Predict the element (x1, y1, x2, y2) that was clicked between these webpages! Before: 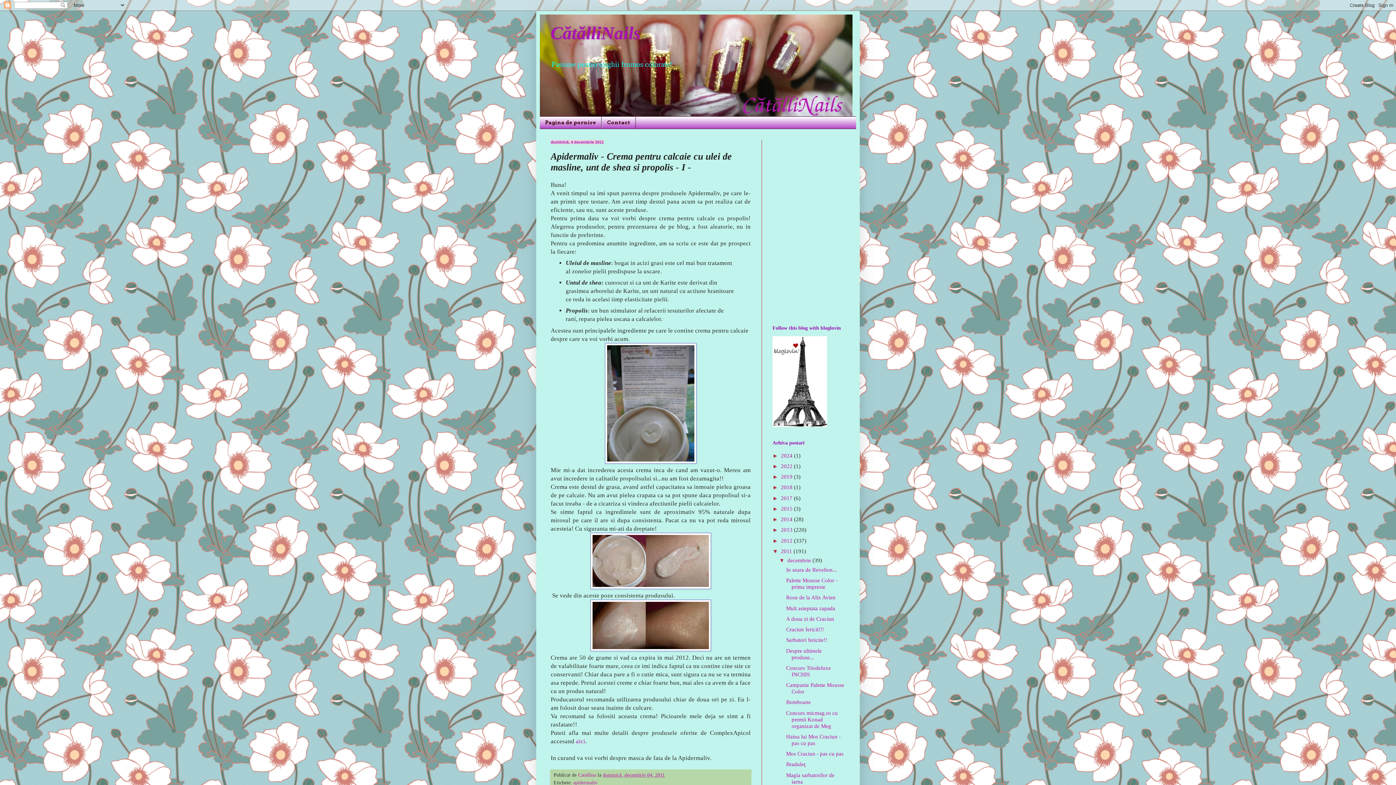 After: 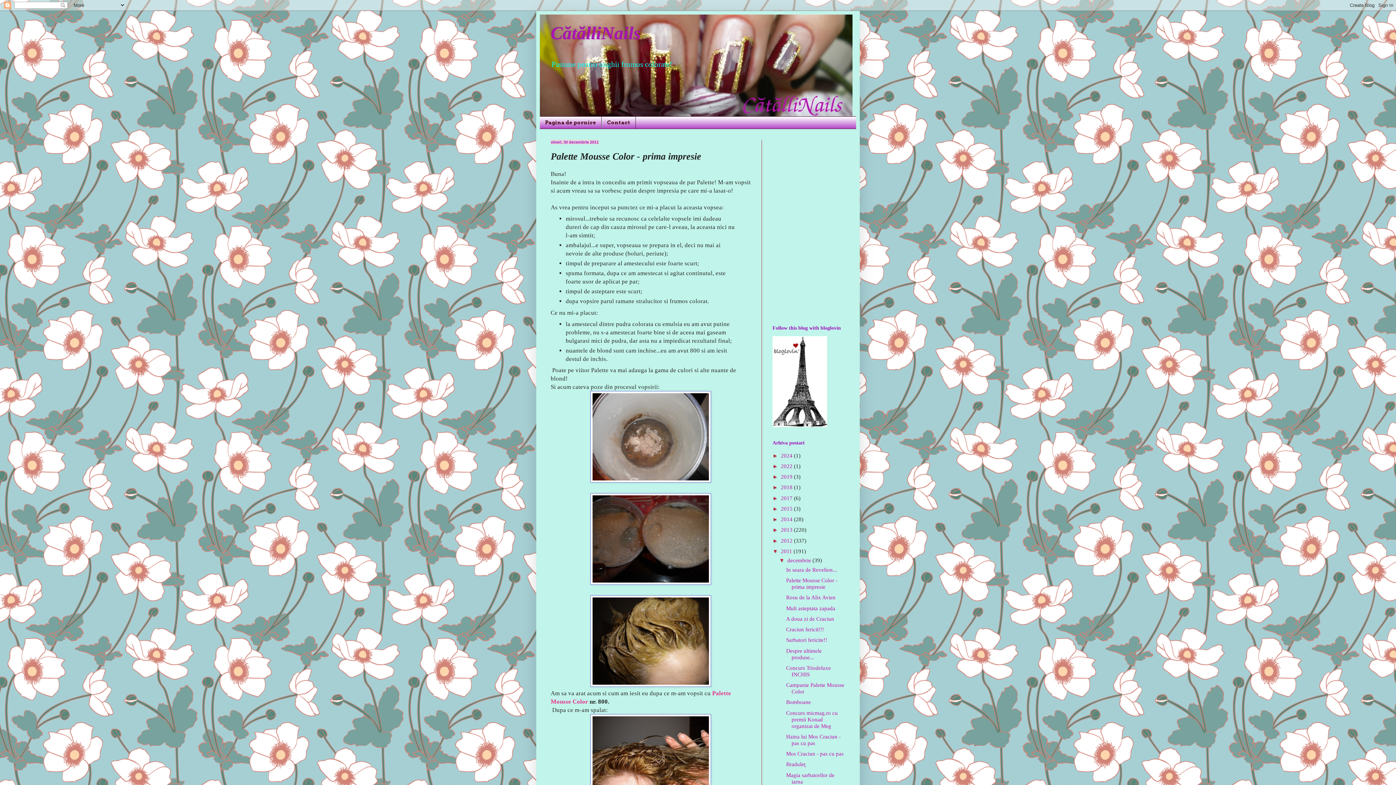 Action: label: Palette Mousse Color - prima impresie bbox: (786, 577, 837, 590)